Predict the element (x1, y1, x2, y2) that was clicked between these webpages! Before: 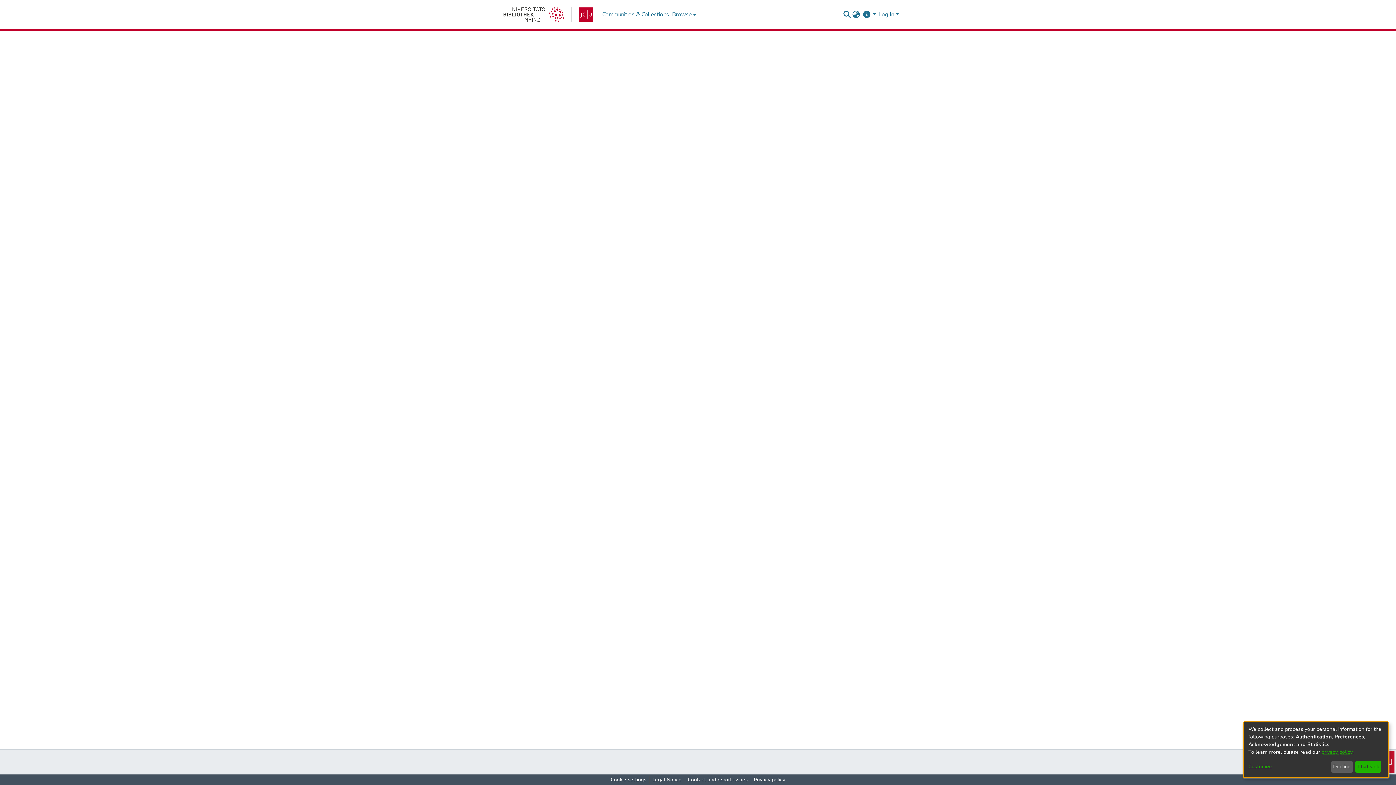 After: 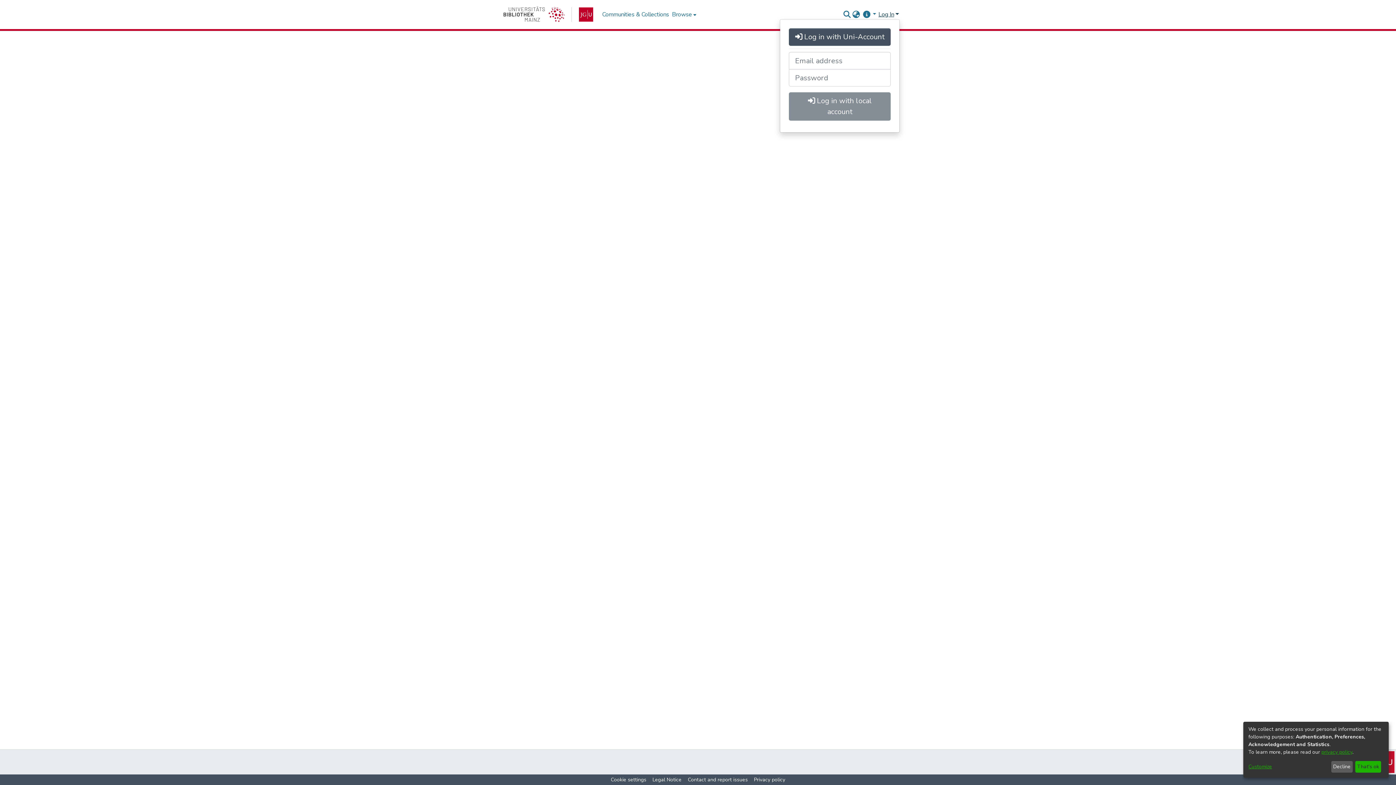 Action: bbox: (877, 10, 900, 18) label: Log In